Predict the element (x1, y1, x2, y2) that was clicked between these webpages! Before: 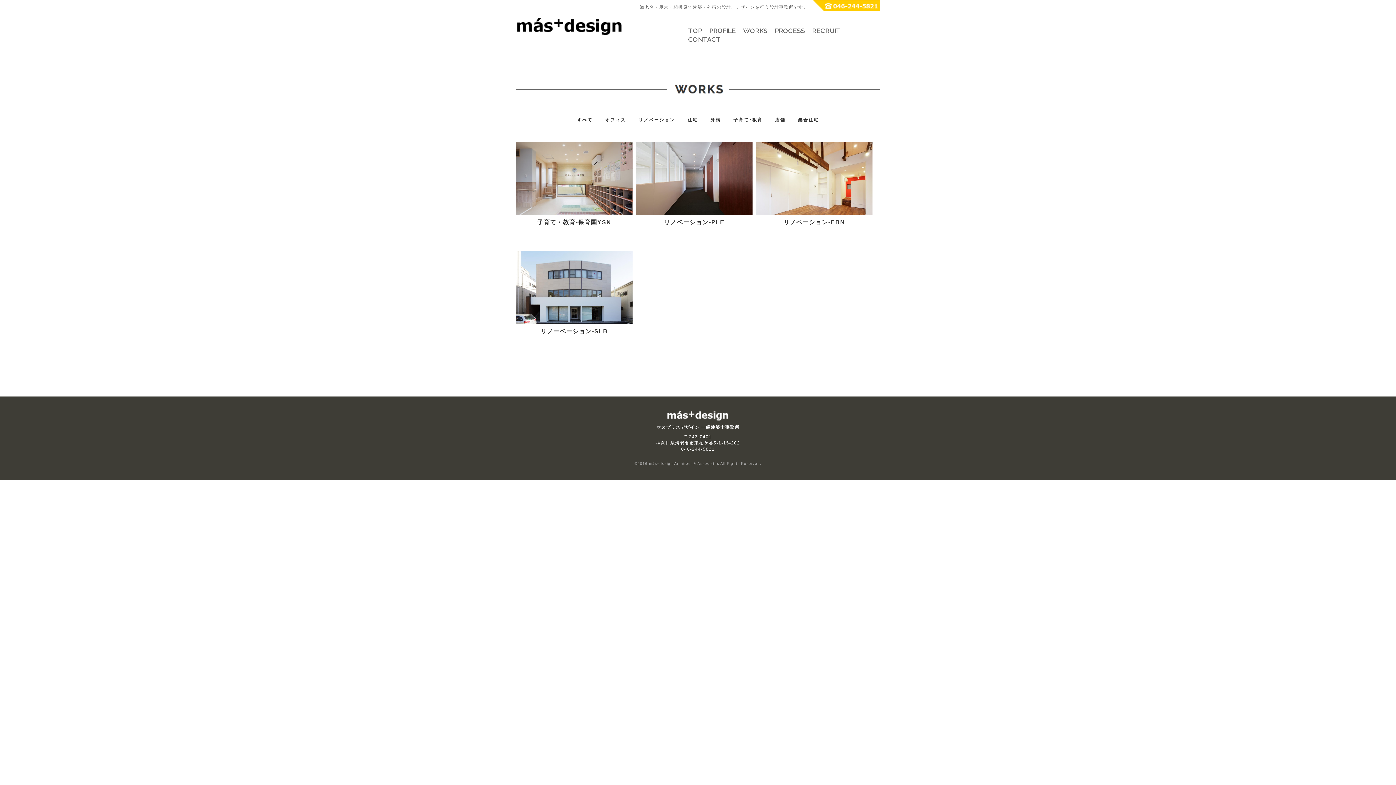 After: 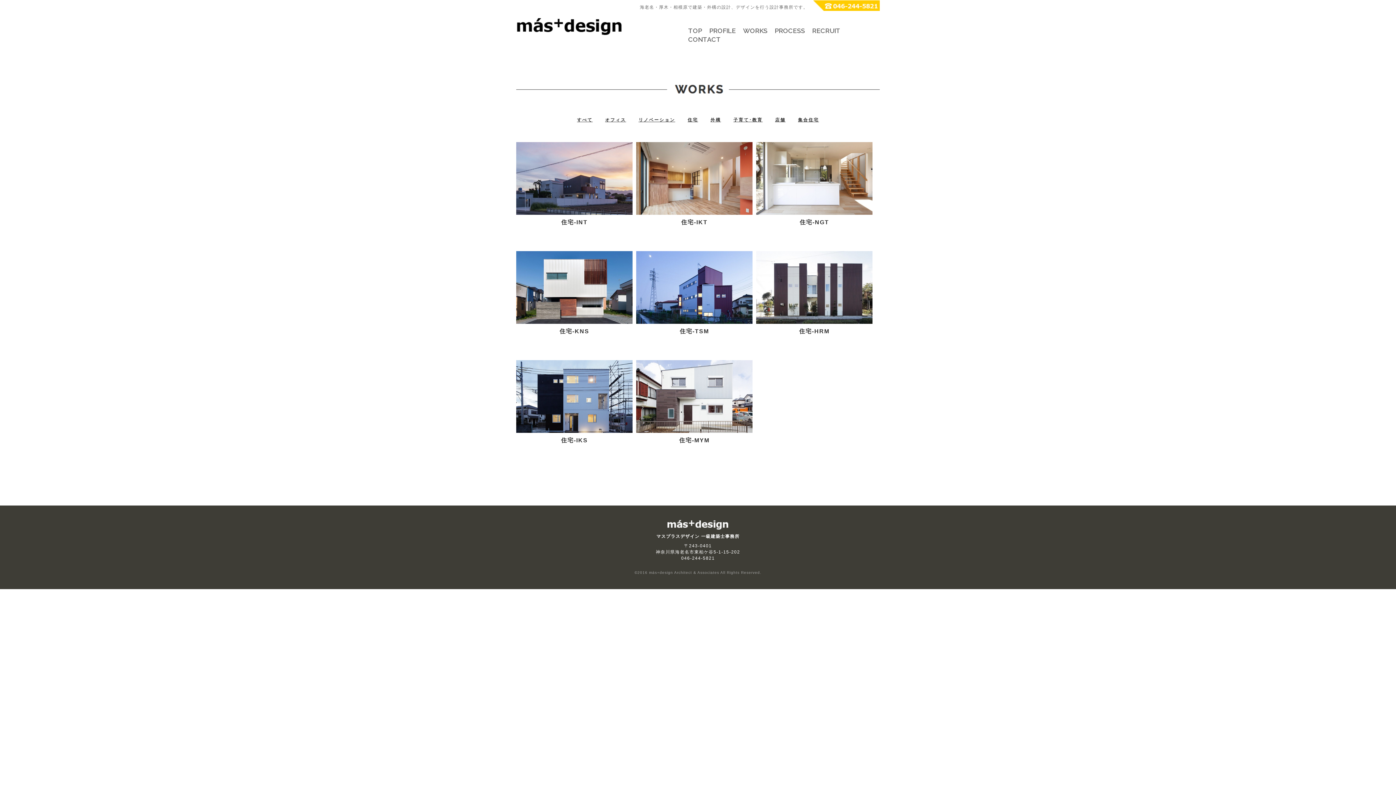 Action: bbox: (687, 117, 698, 122) label: 住宅